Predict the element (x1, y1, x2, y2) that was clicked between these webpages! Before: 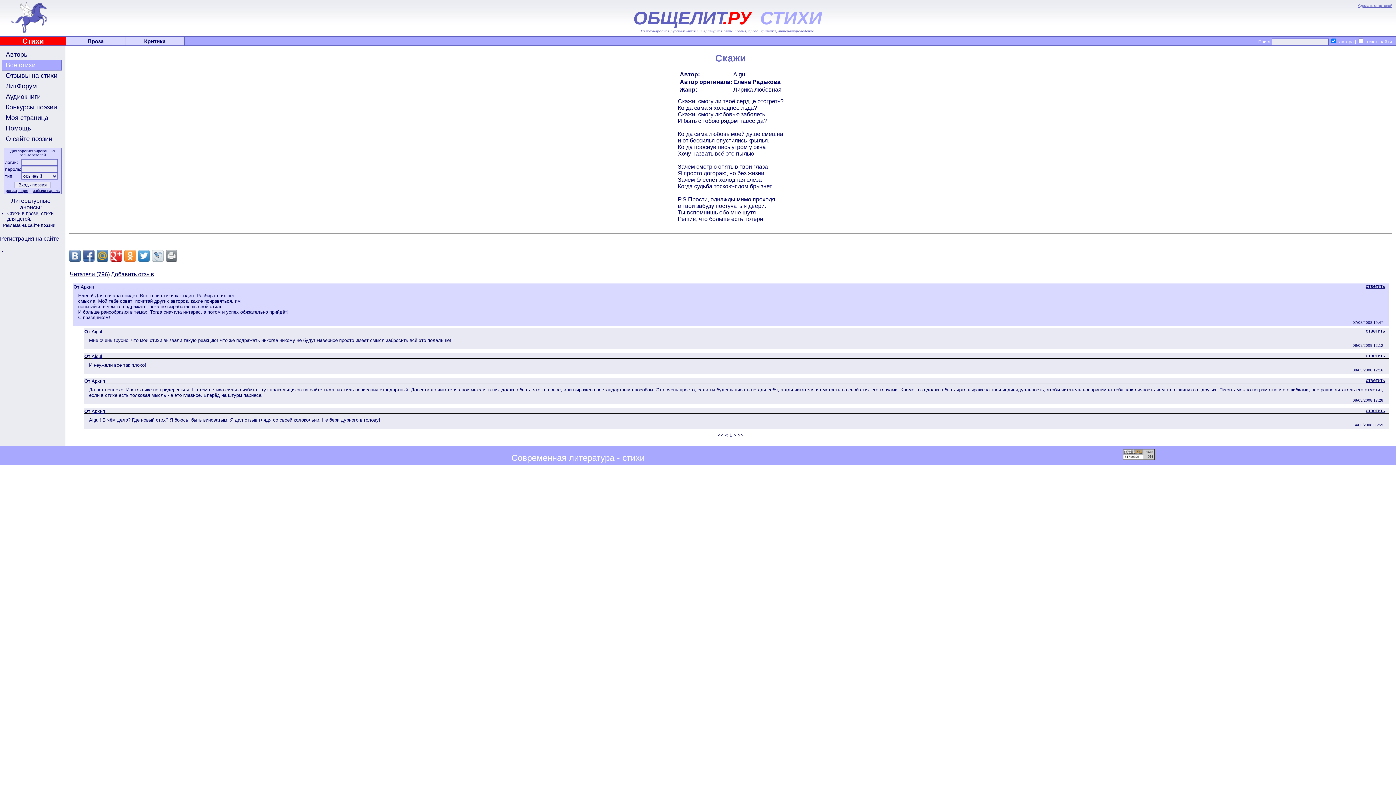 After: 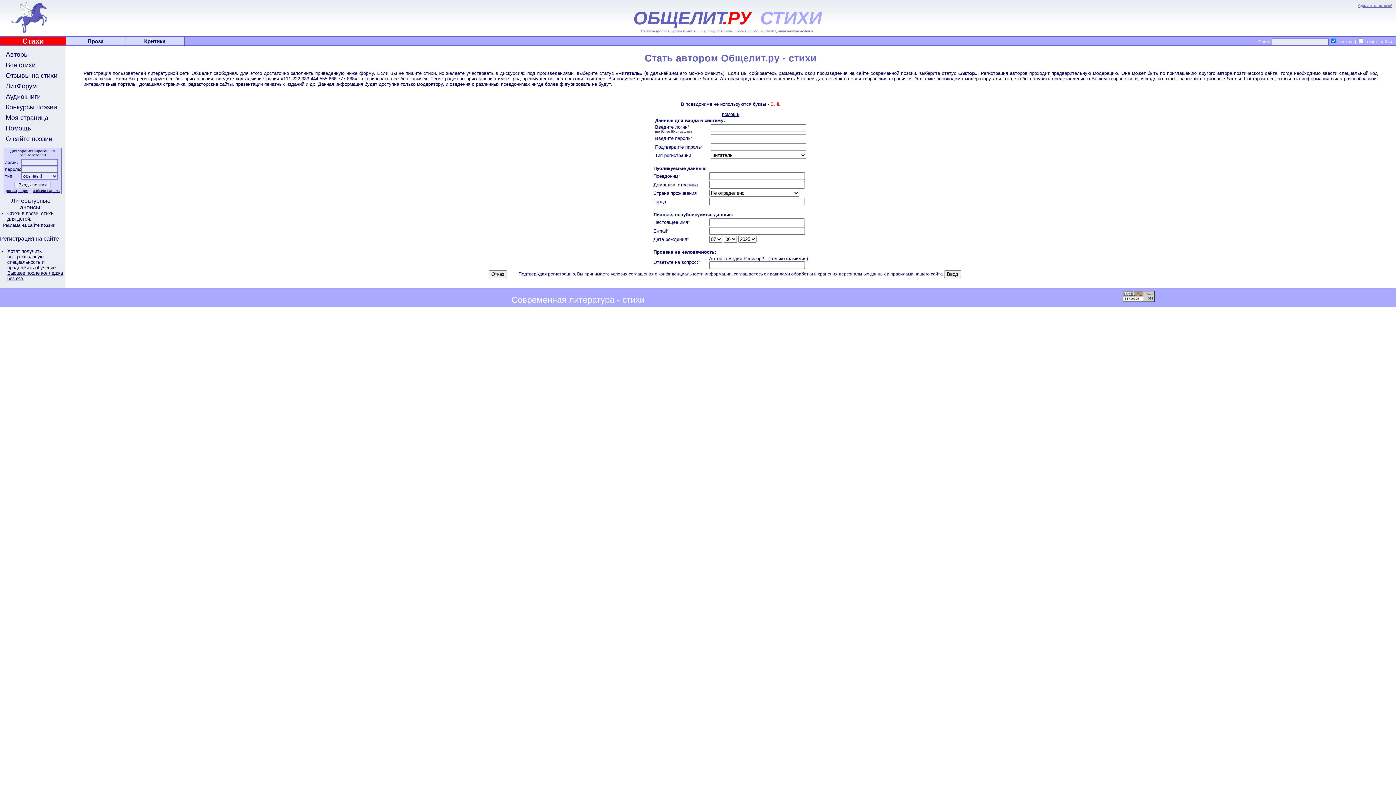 Action: label: регистрация bbox: (5, 188, 28, 192)